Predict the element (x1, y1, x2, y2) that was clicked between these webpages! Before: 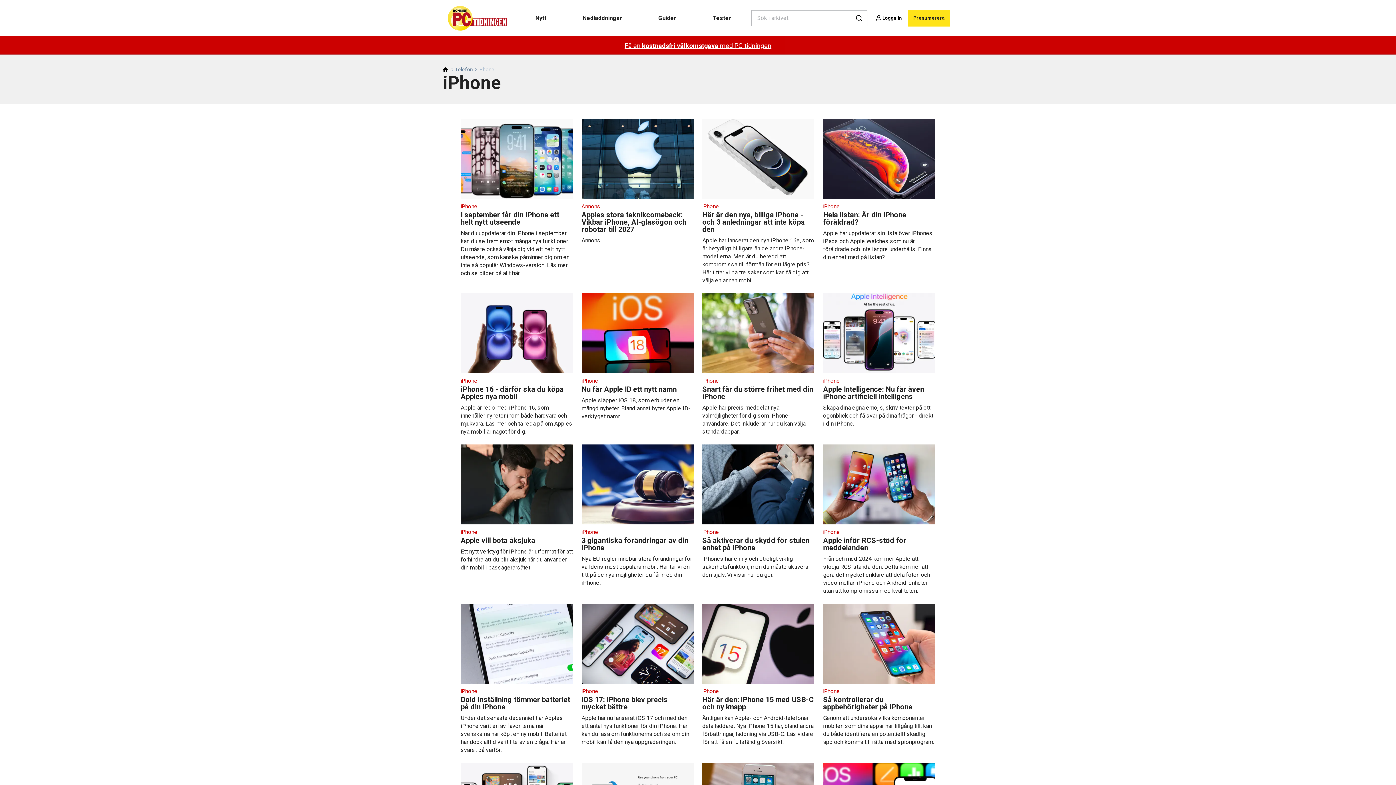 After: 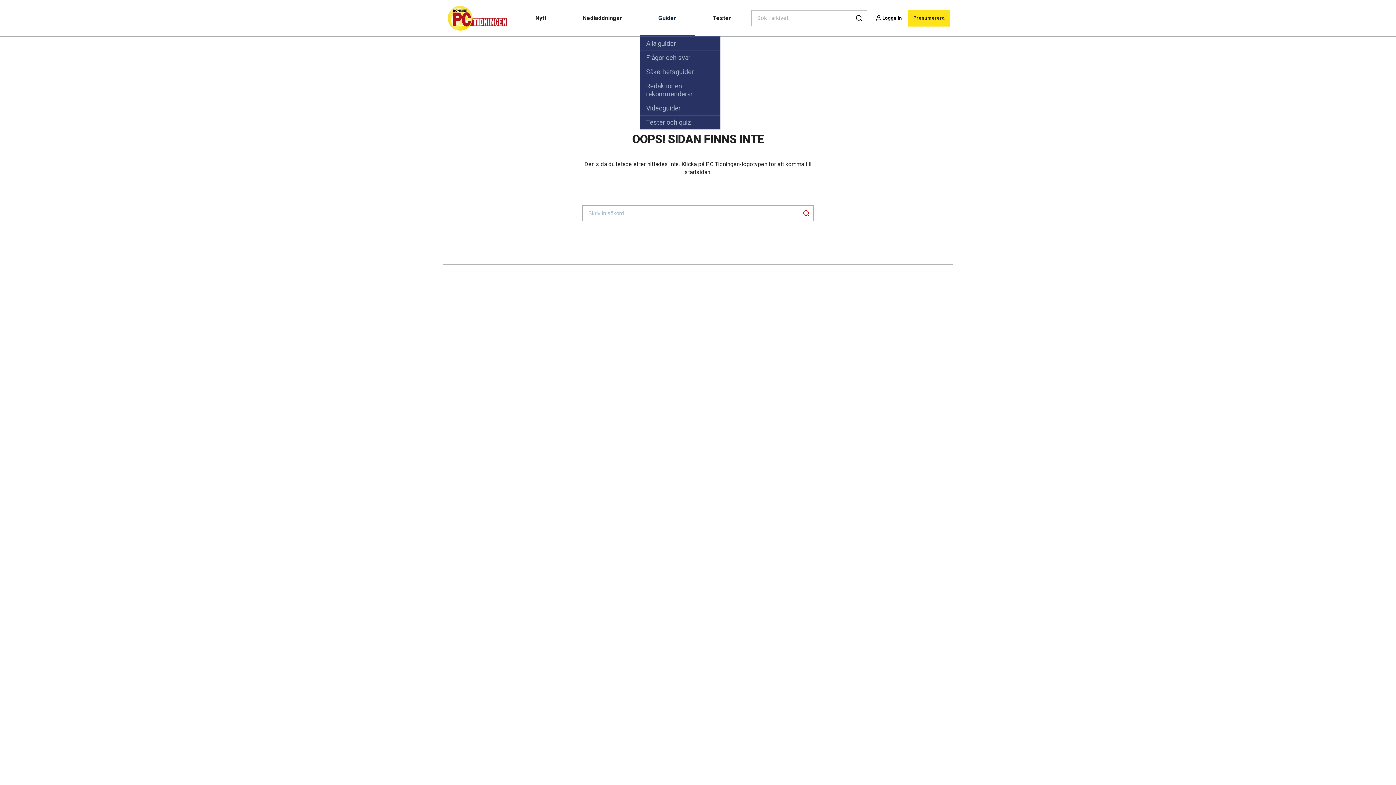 Action: bbox: (640, 0, 694, 36) label: Guider